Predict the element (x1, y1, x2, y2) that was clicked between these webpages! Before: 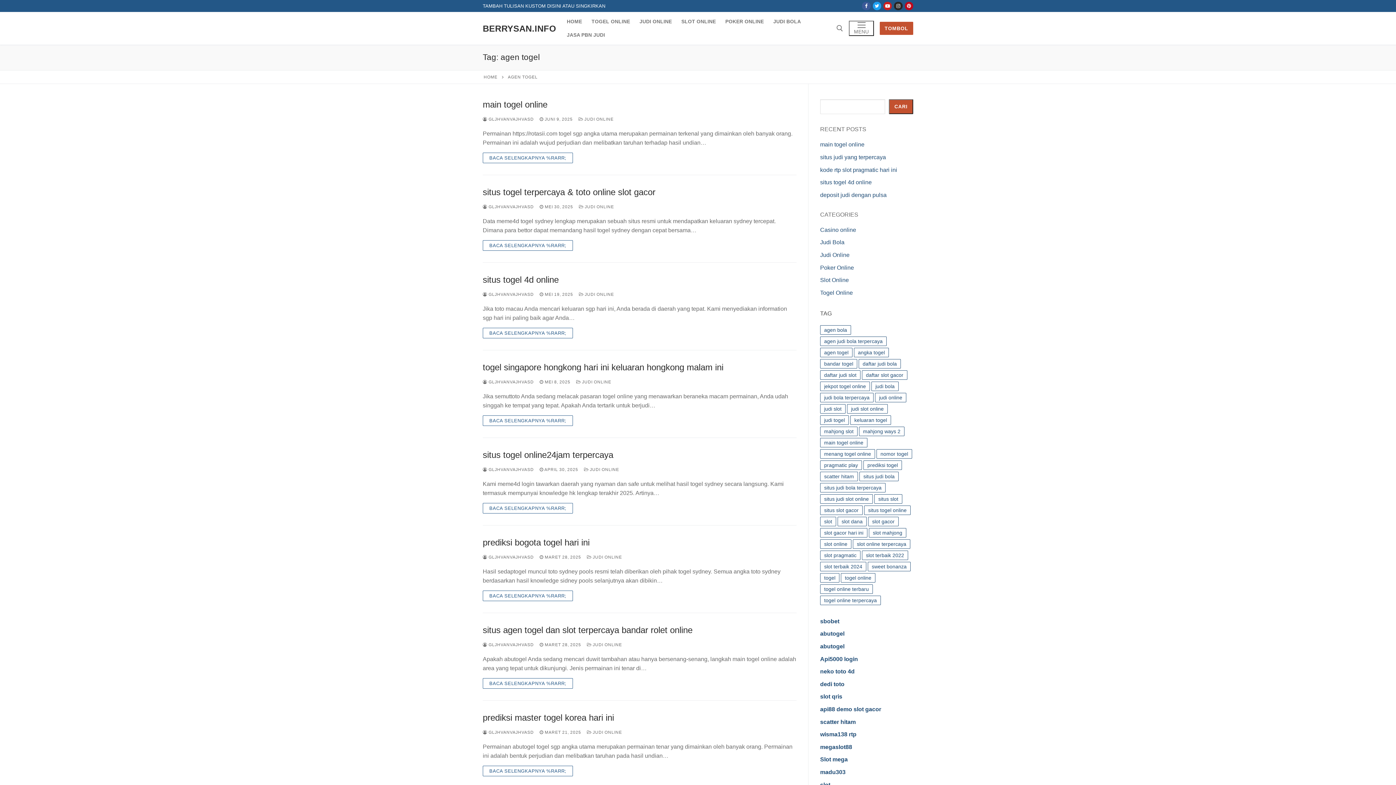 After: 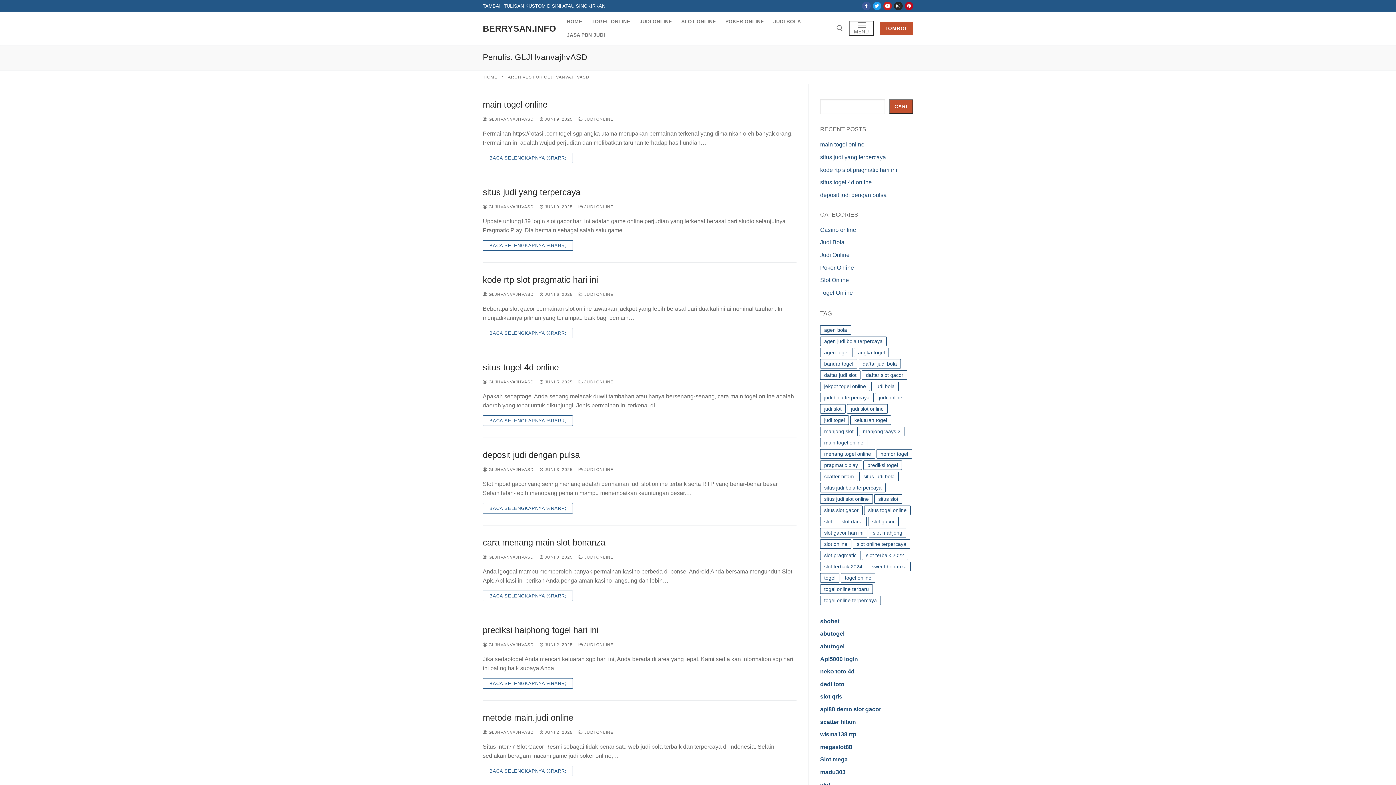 Action: bbox: (482, 730, 534, 734) label:  GLJHVANVAJHVASD